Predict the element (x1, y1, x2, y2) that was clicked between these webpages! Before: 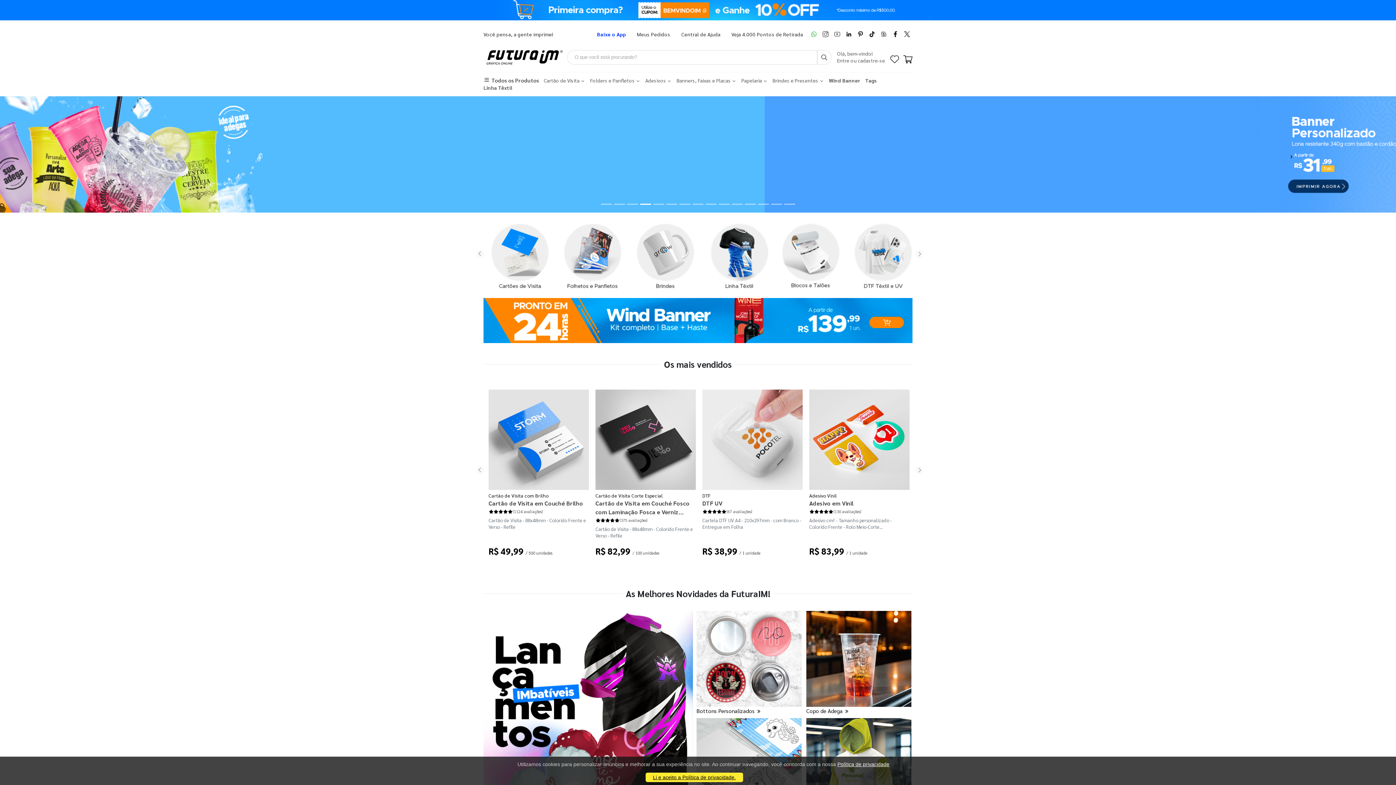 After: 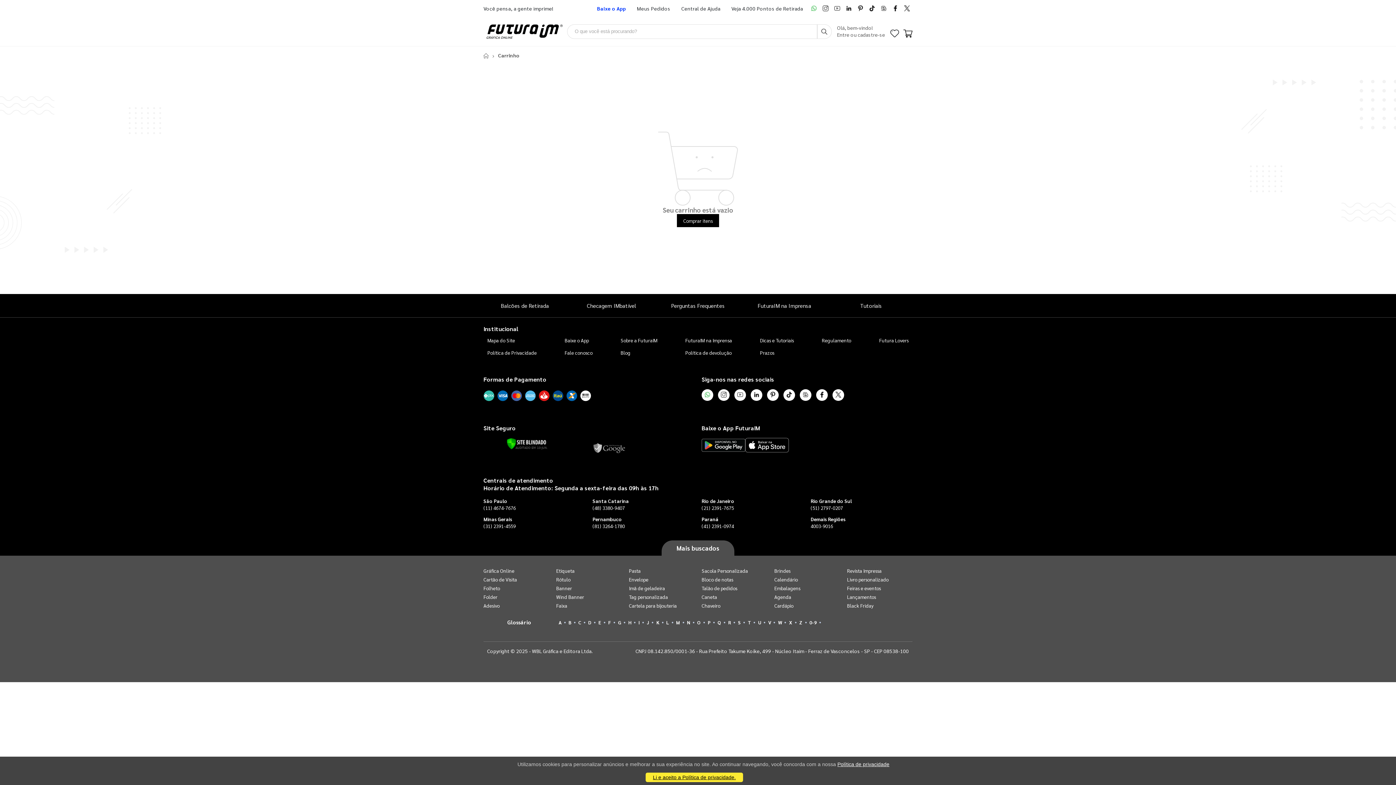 Action: label: Carrinho bbox: (903, 54, 912, 64)